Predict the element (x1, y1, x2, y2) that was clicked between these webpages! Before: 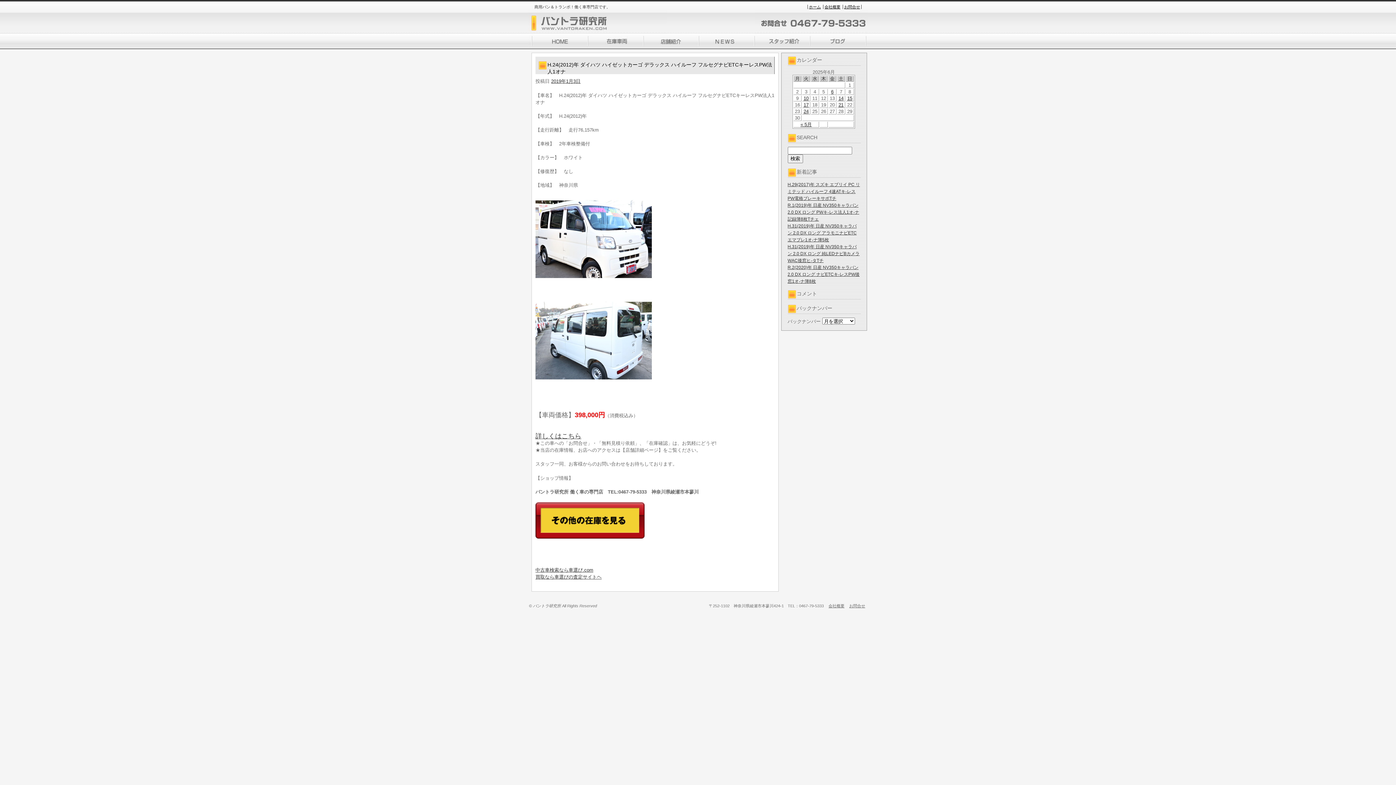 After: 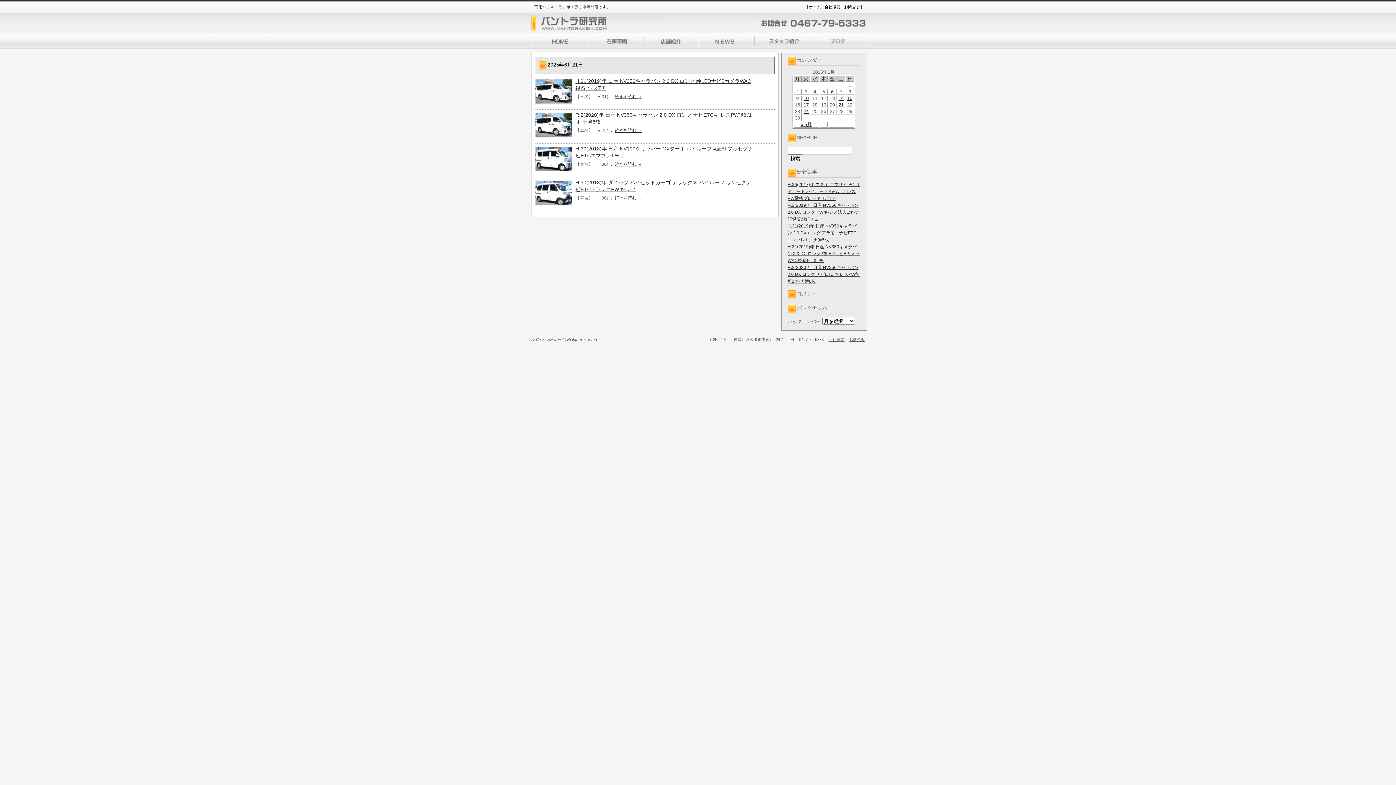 Action: bbox: (838, 102, 843, 107) label: 21